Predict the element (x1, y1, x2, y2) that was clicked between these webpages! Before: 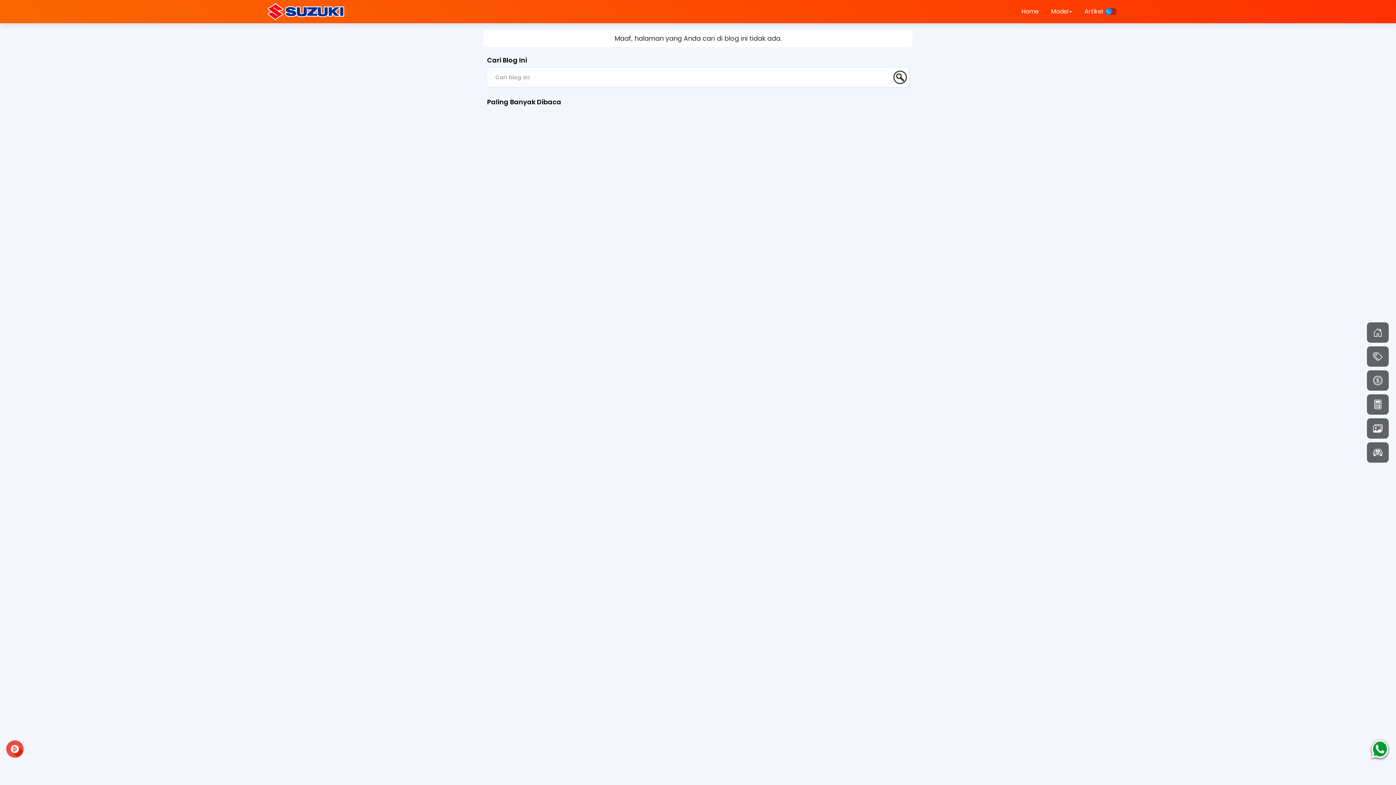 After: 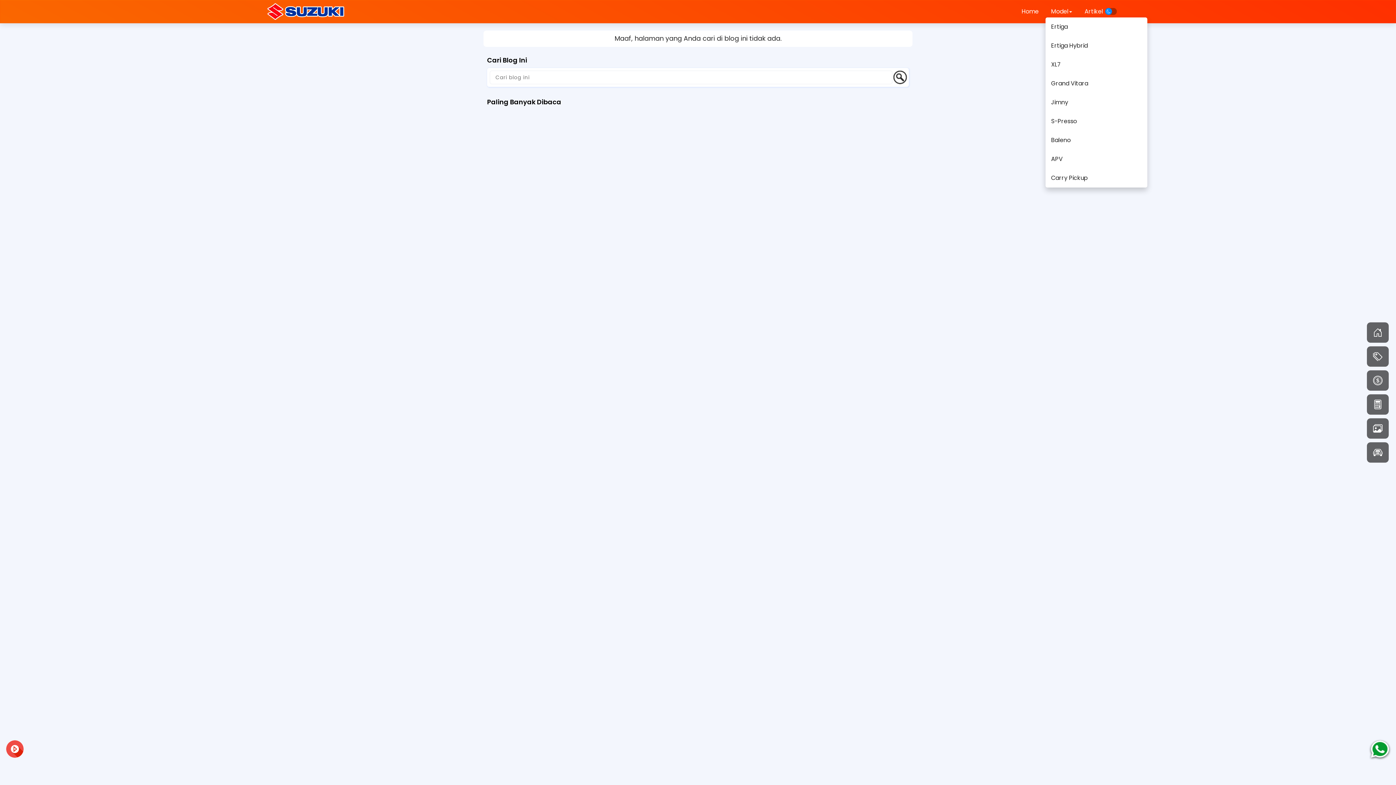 Action: bbox: (1045, 0, 1077, 22) label: Model